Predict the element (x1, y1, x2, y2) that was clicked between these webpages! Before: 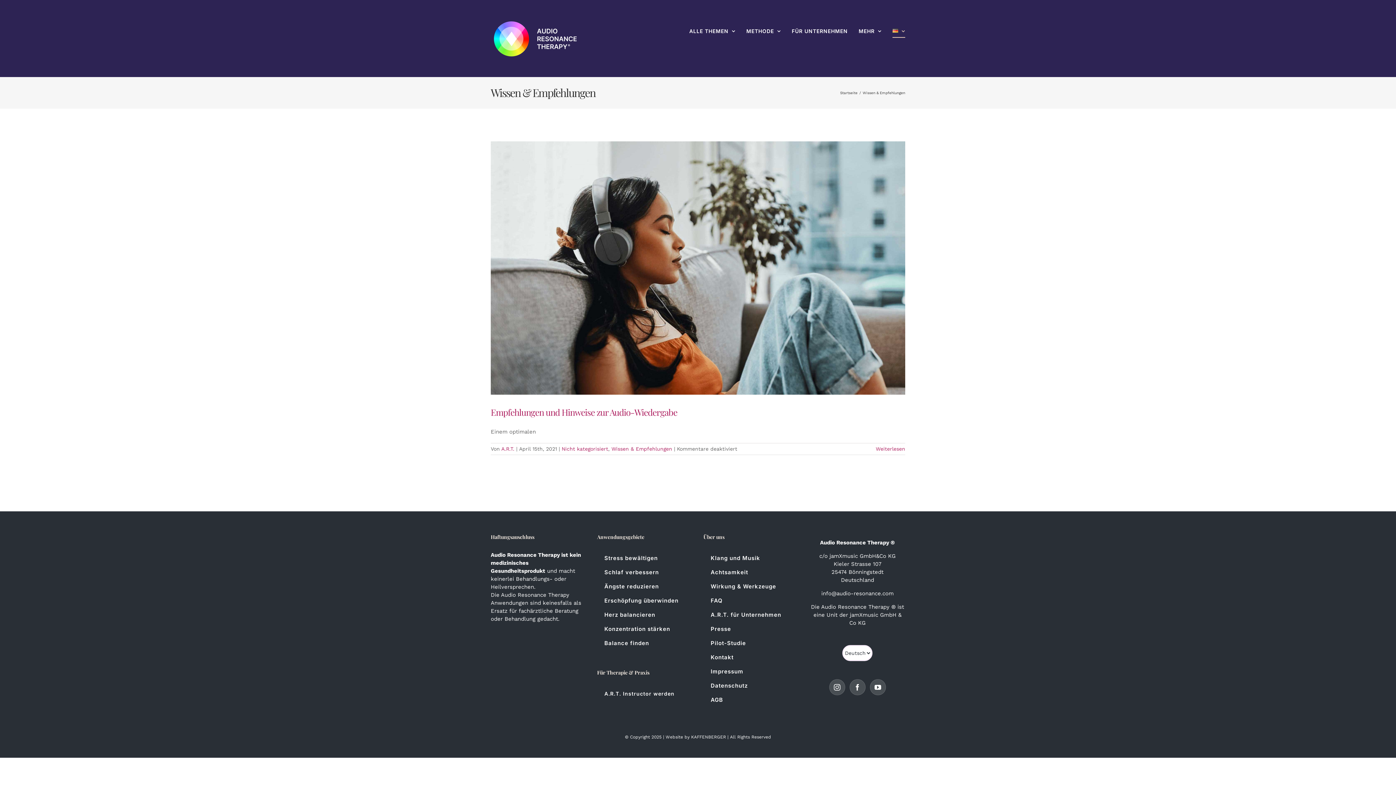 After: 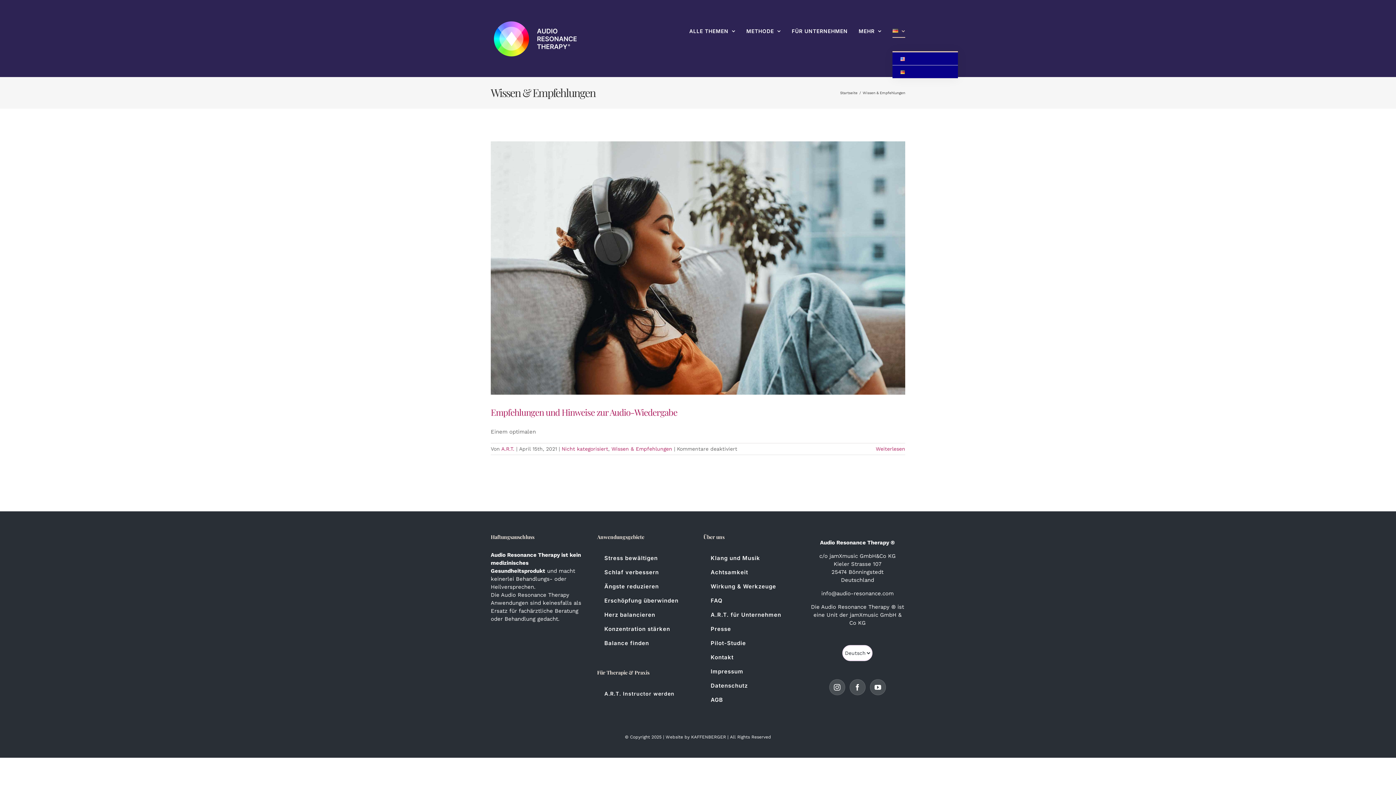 Action: bbox: (892, 10, 905, 51)